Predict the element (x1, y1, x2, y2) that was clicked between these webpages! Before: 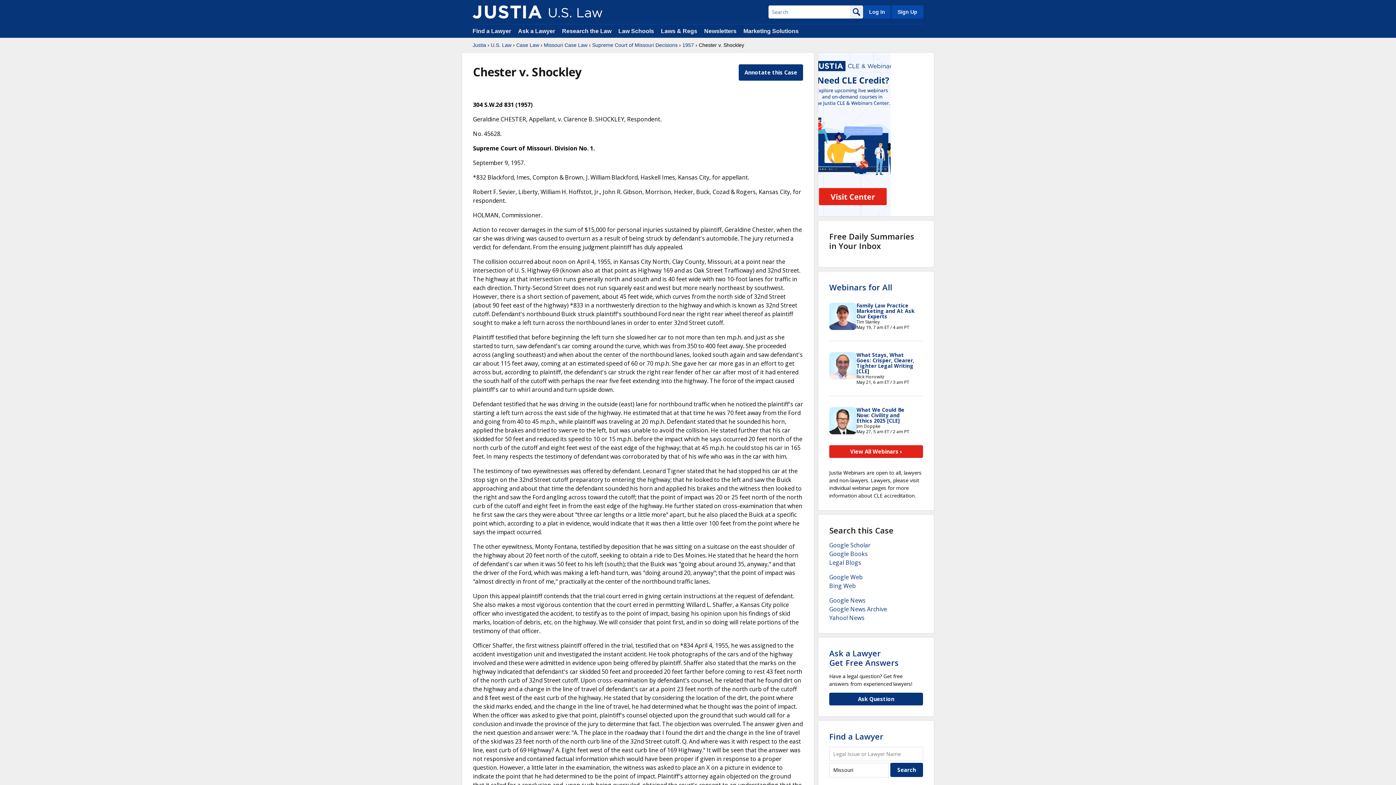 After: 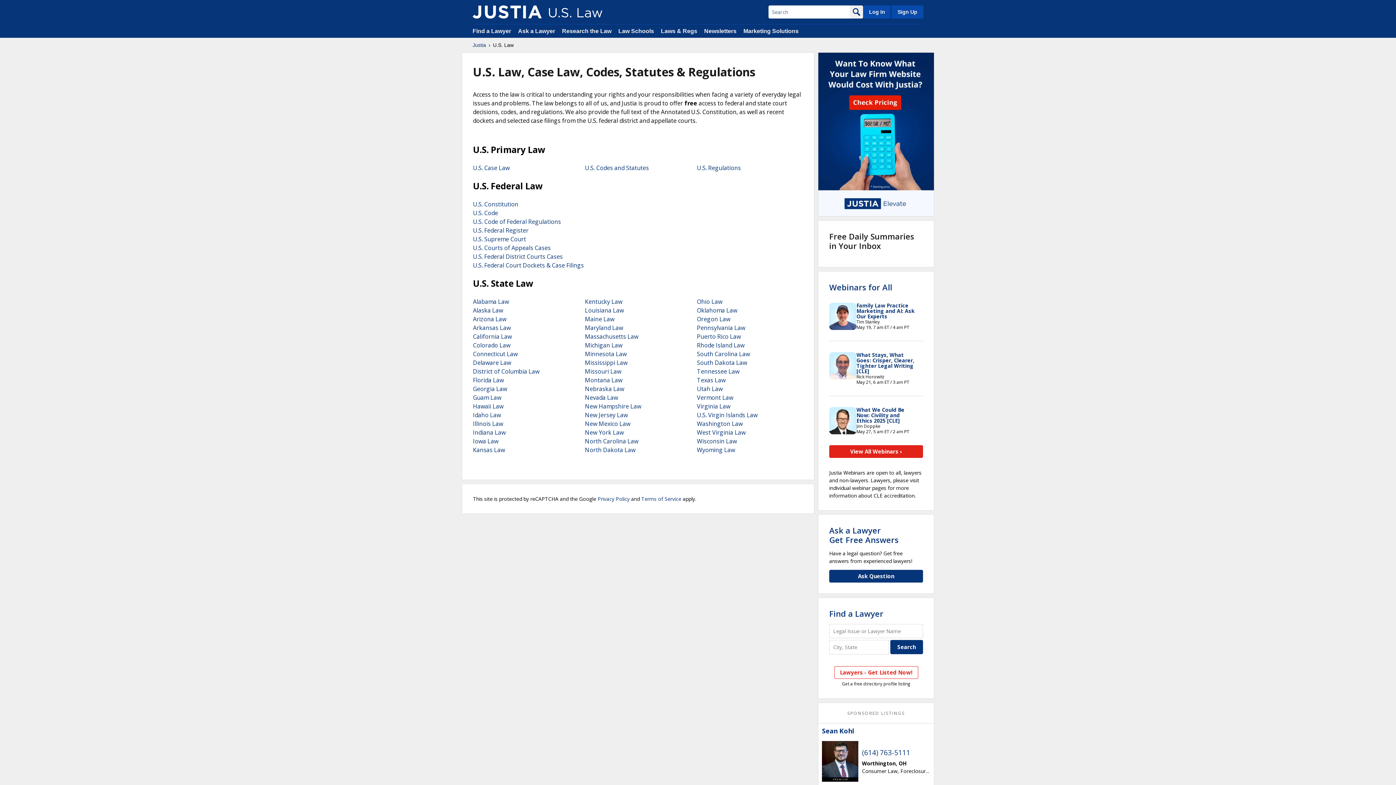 Action: bbox: (472, 5, 541, 18)